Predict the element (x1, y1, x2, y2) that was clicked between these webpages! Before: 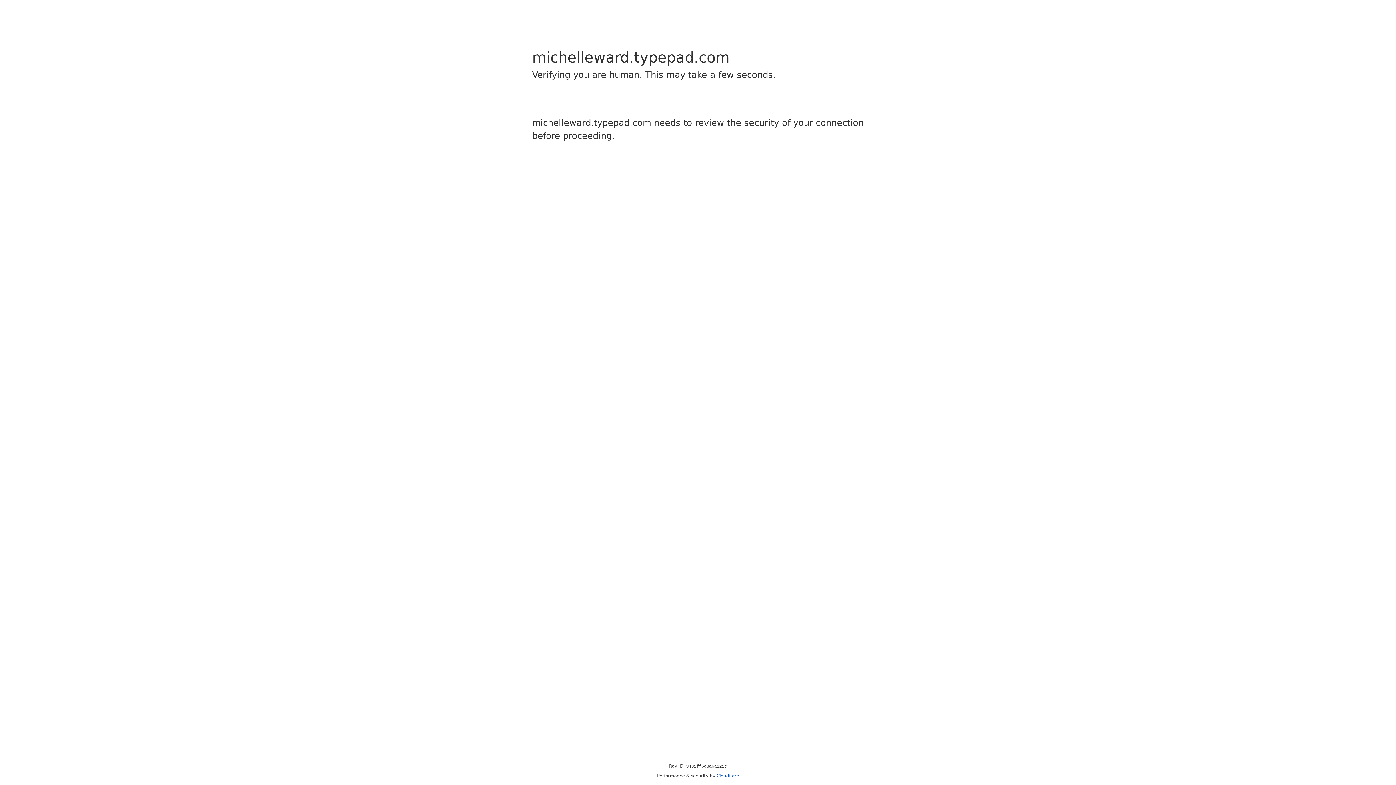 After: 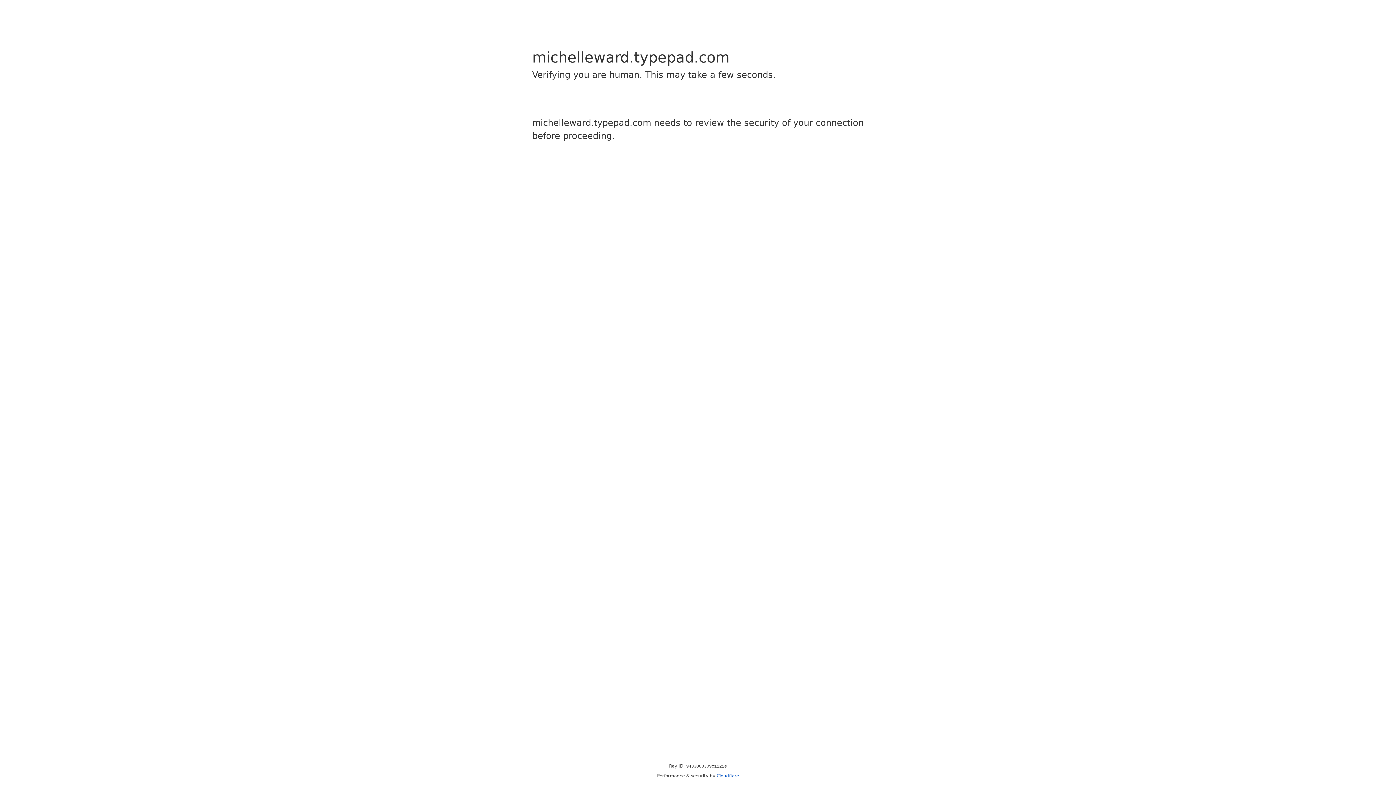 Action: bbox: (716, 773, 739, 778) label: Cloudflare